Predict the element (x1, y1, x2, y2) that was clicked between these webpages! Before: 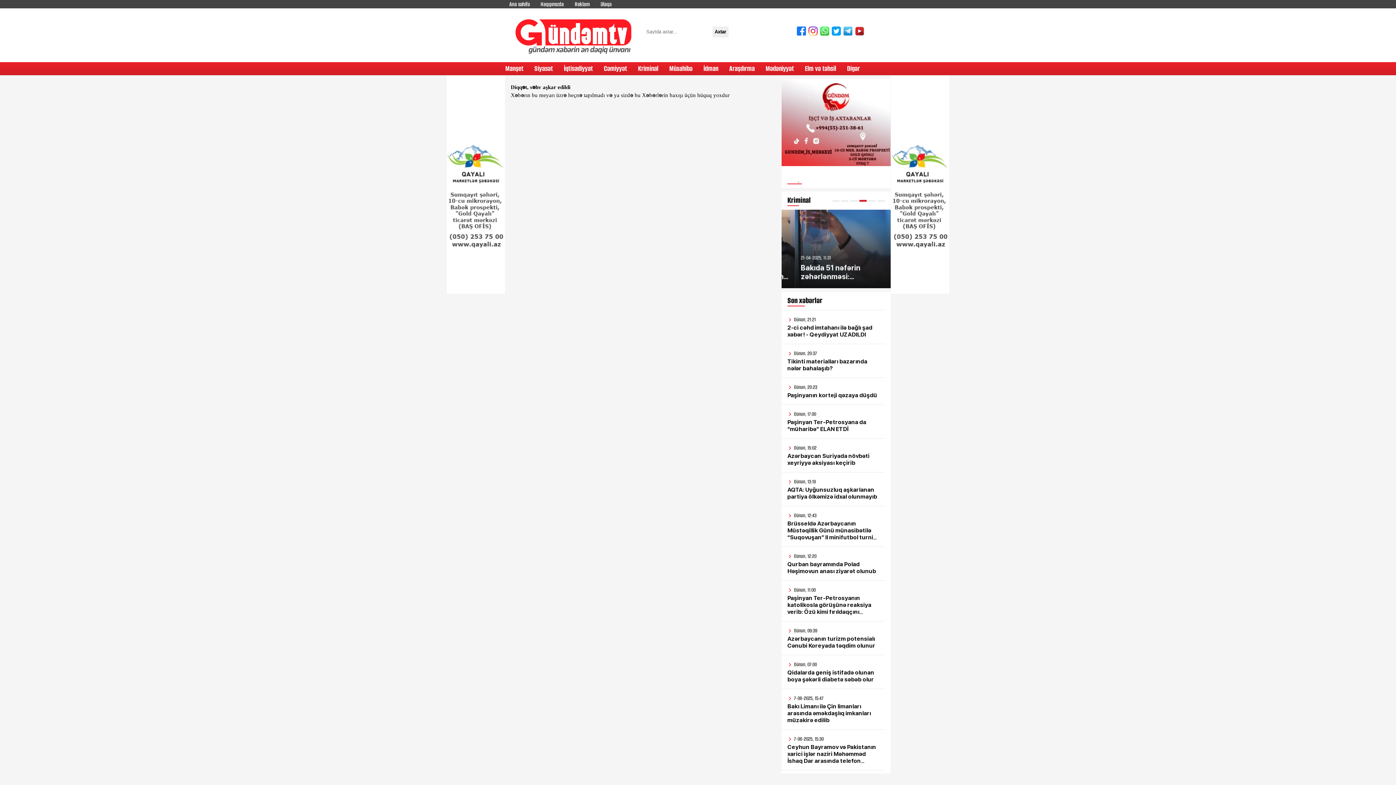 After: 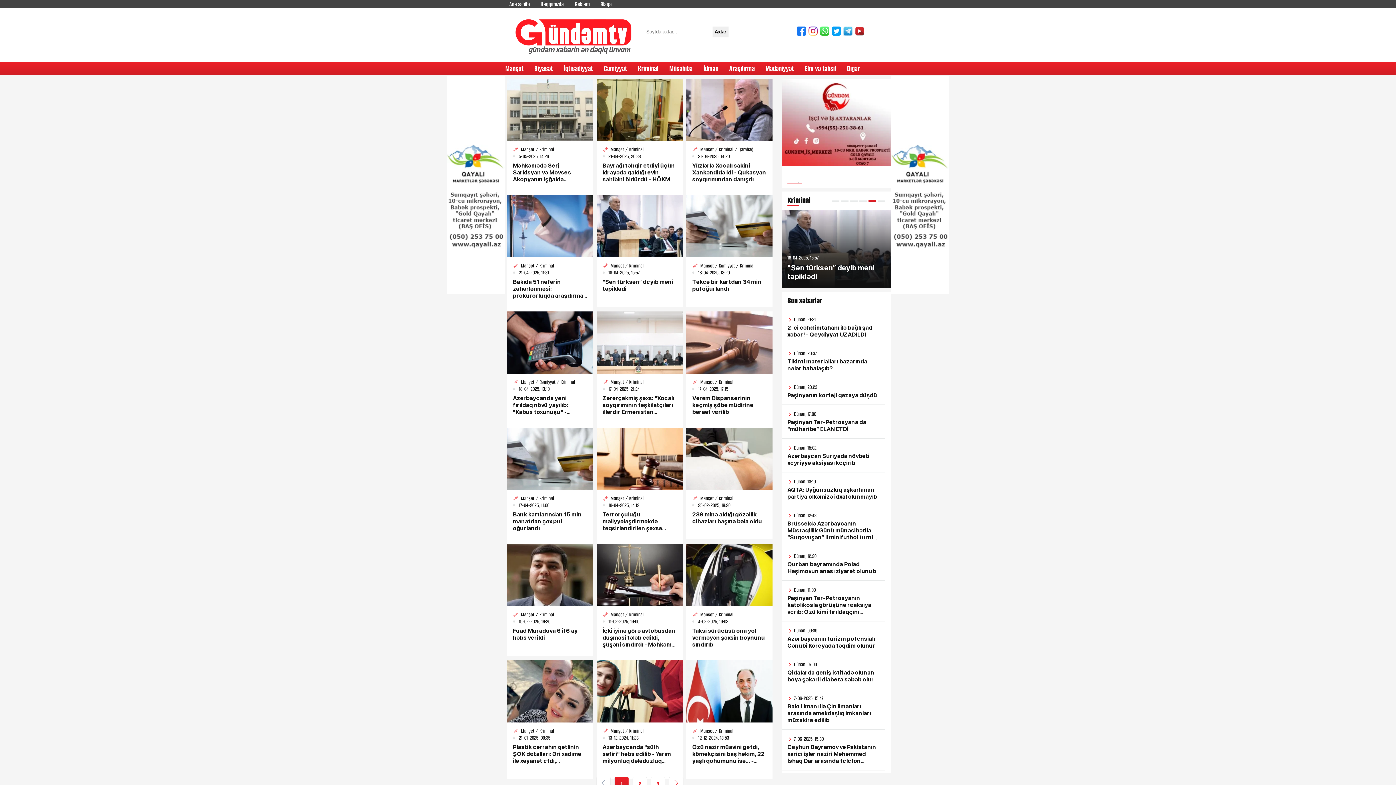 Action: label: Kriminal bbox: (638, 63, 658, 73)